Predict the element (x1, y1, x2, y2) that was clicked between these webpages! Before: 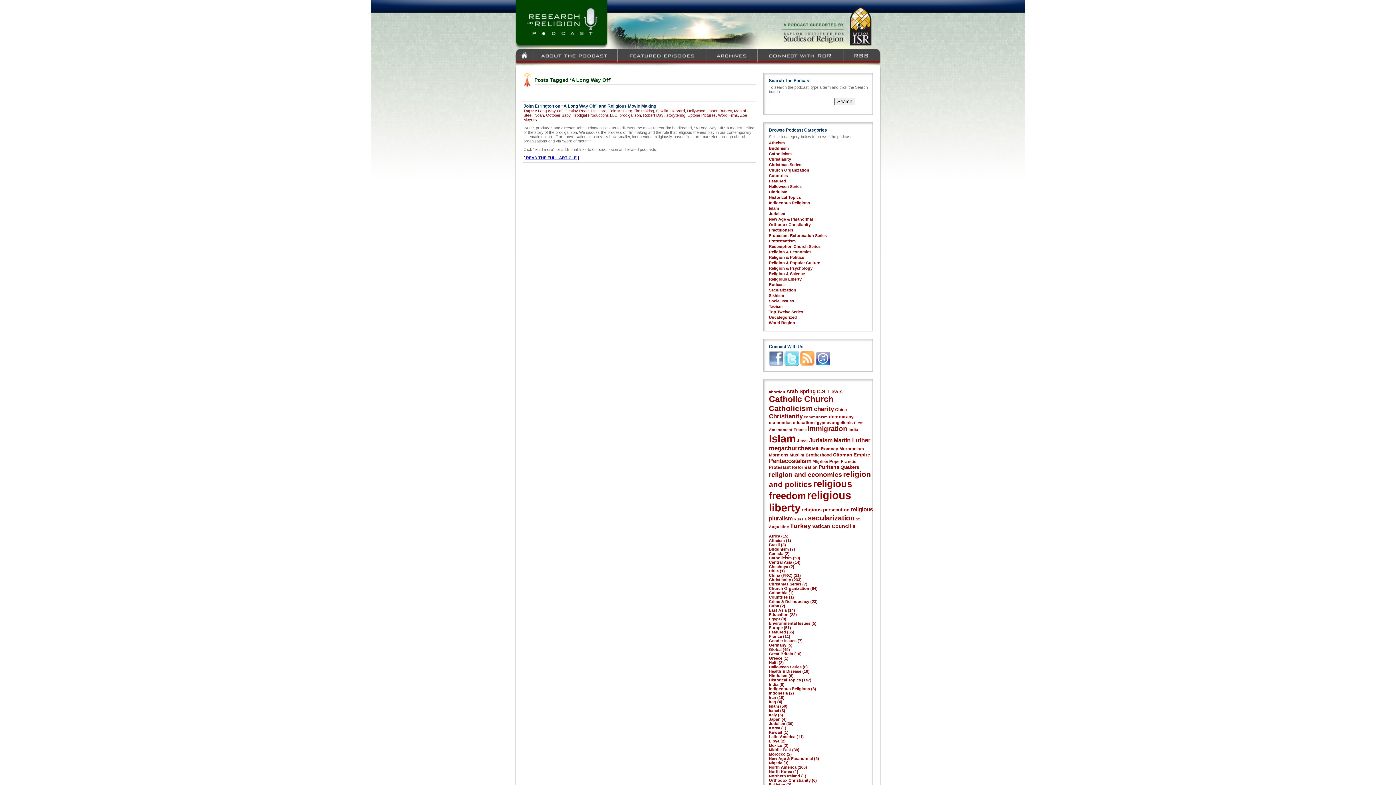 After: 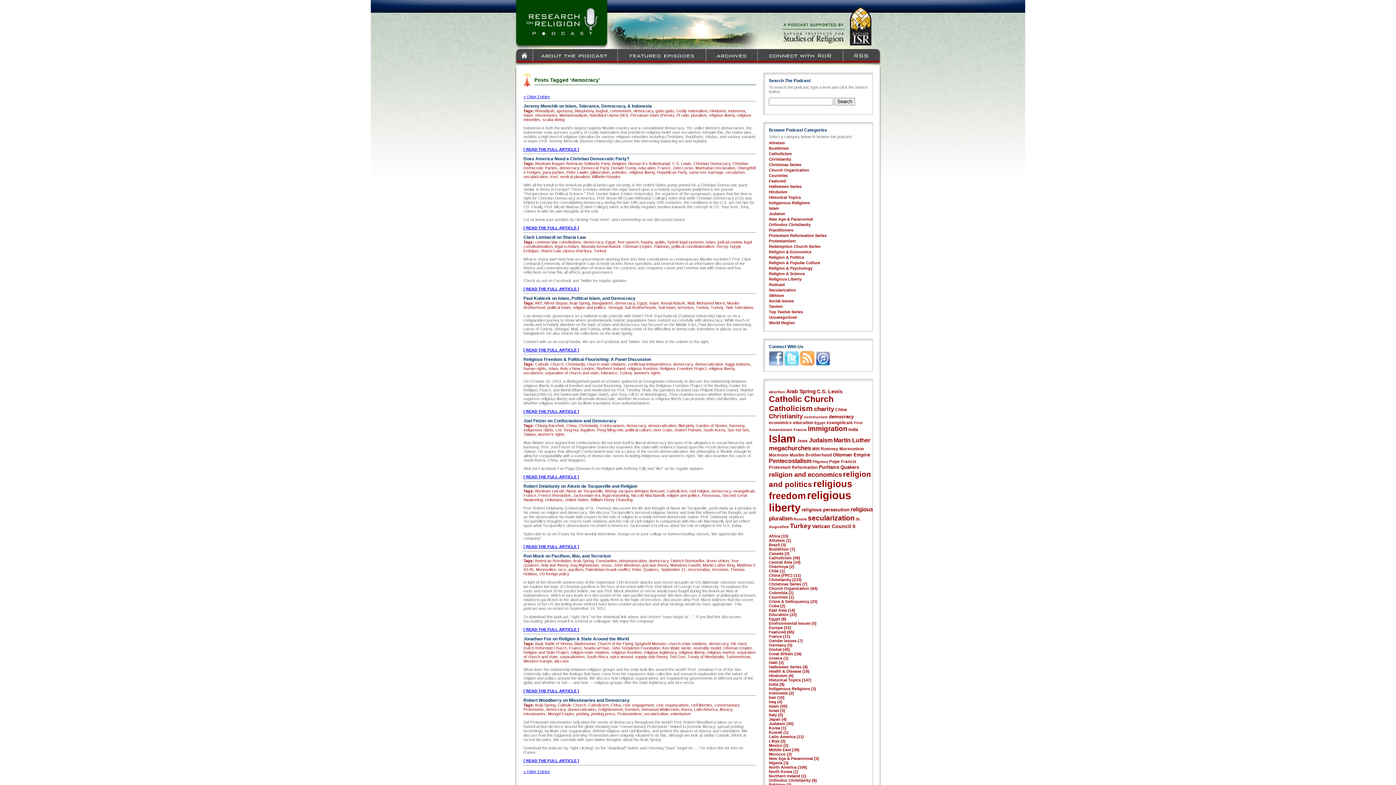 Action: label: democracy bbox: (829, 414, 853, 419)